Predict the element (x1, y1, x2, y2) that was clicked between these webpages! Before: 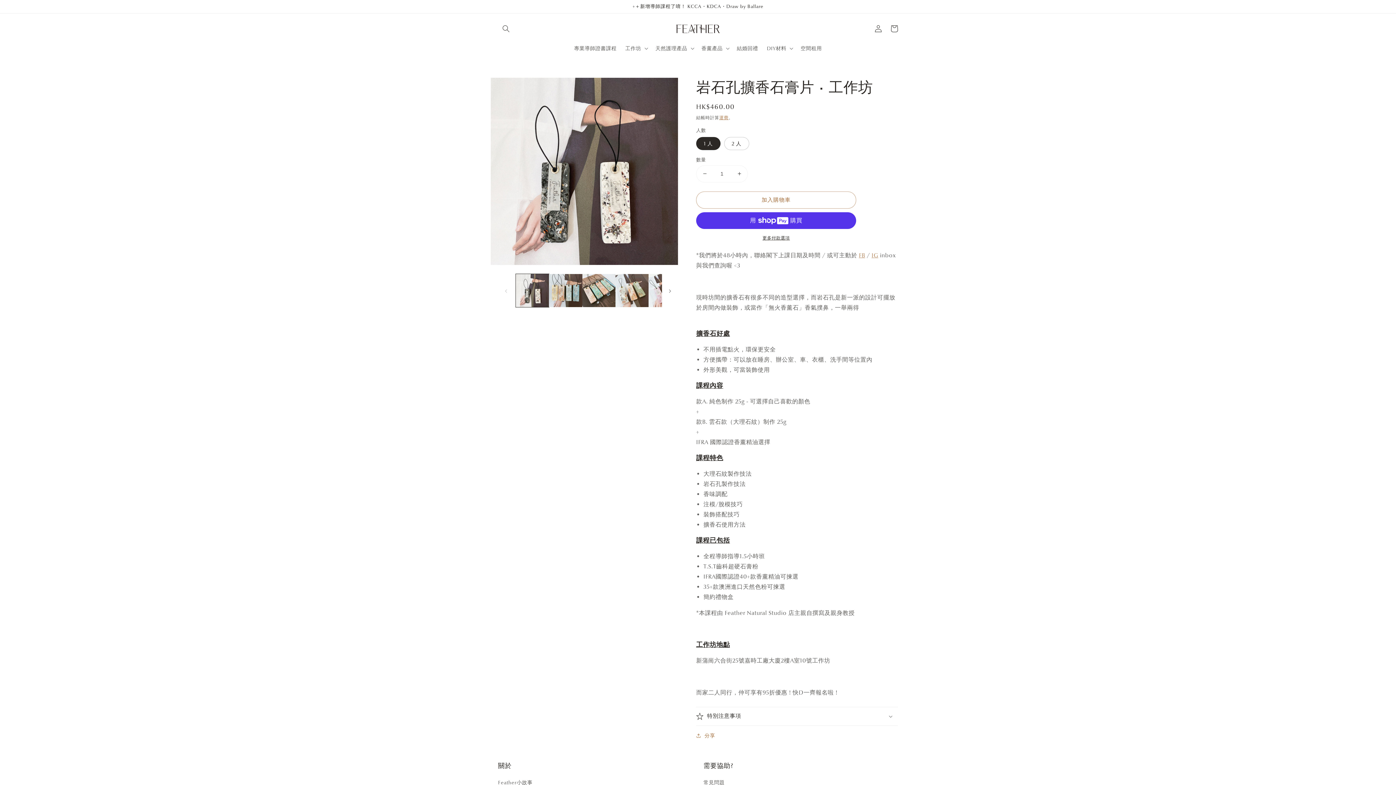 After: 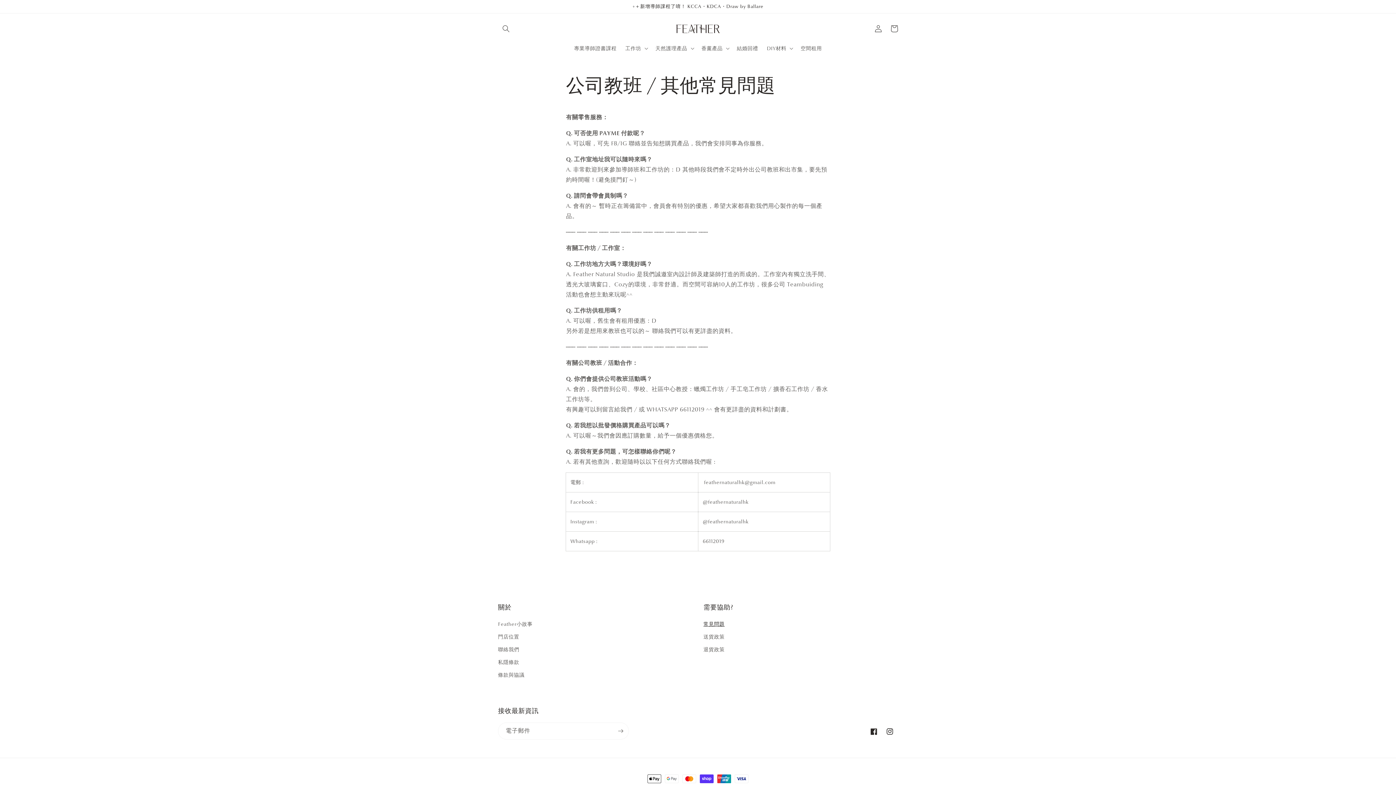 Action: label: 常見問題 bbox: (703, 778, 724, 789)